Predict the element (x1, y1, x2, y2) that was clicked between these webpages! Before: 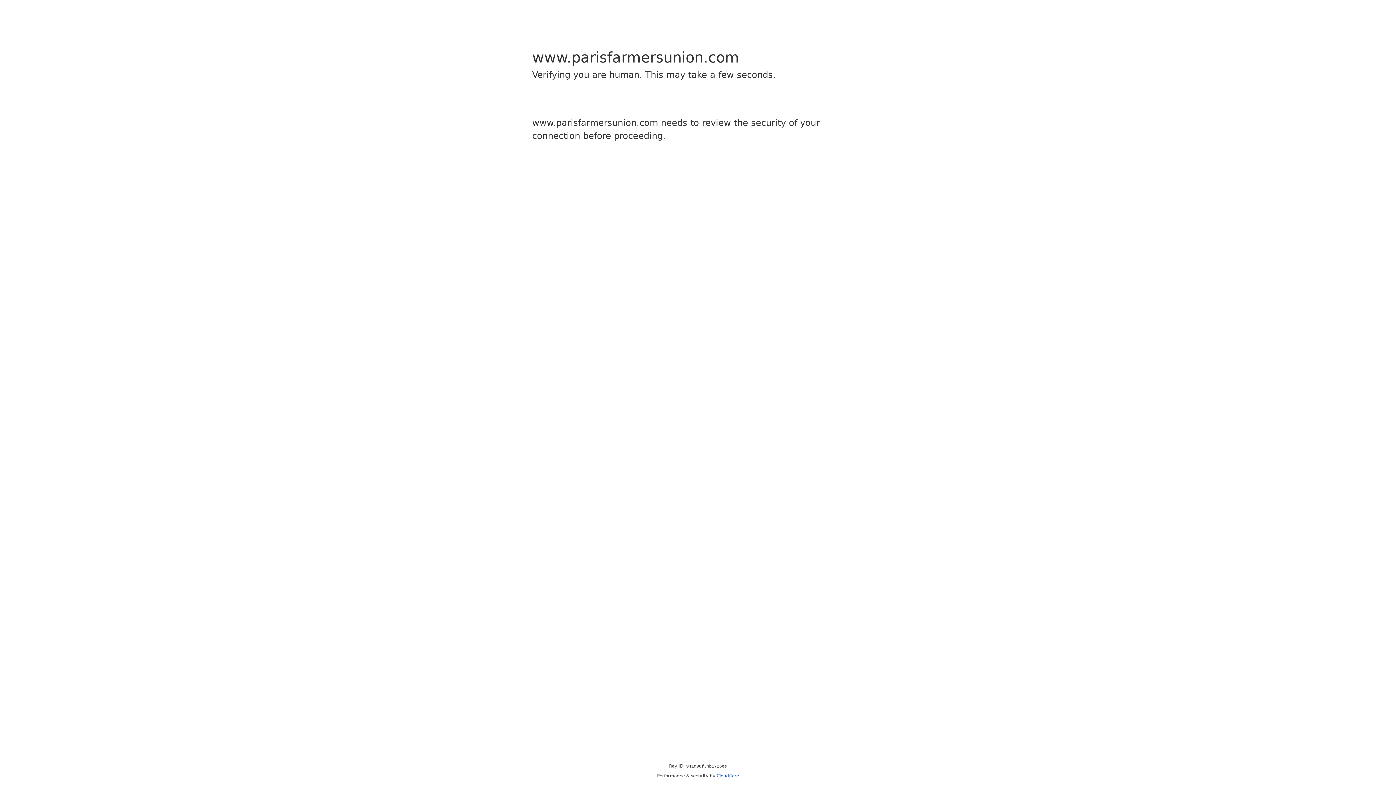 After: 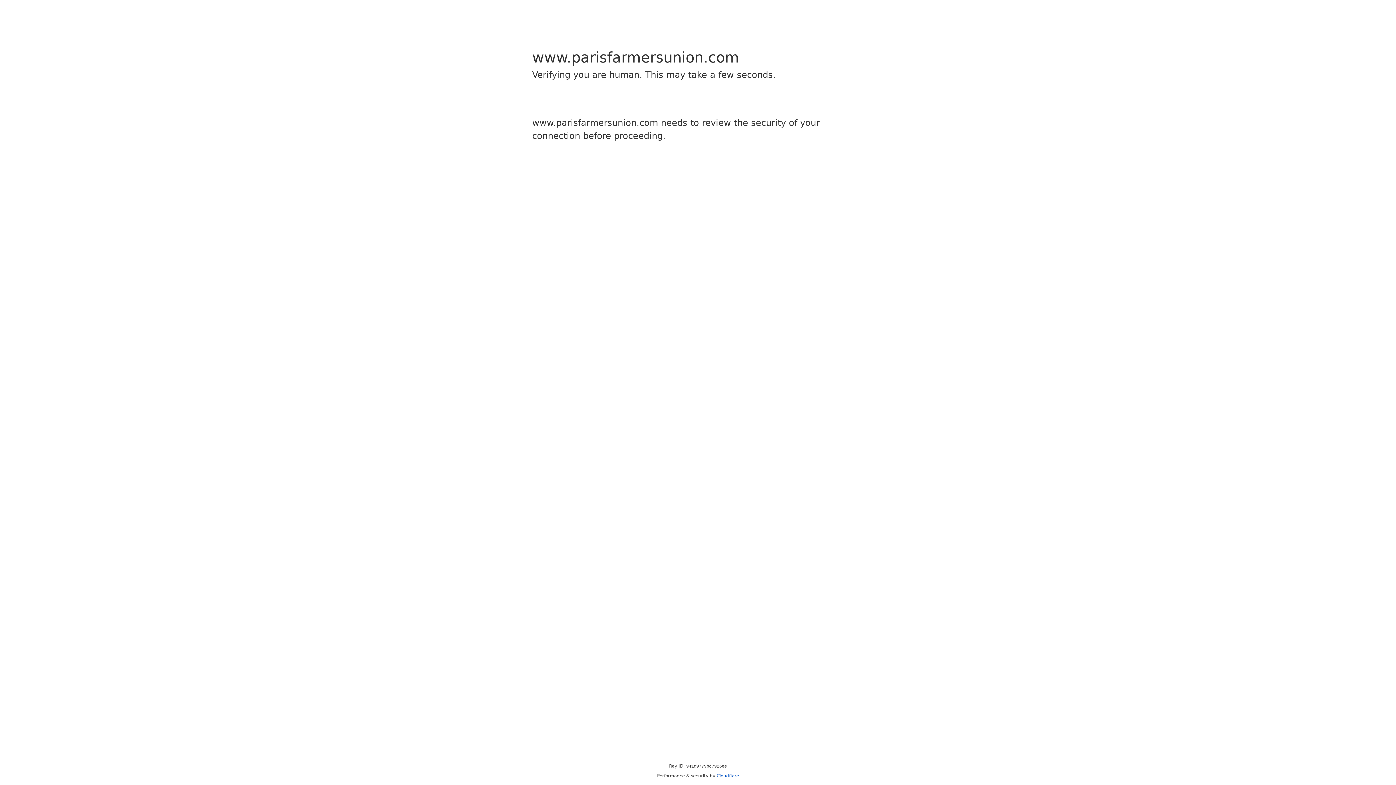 Action: label: Cloudflare bbox: (716, 773, 739, 778)